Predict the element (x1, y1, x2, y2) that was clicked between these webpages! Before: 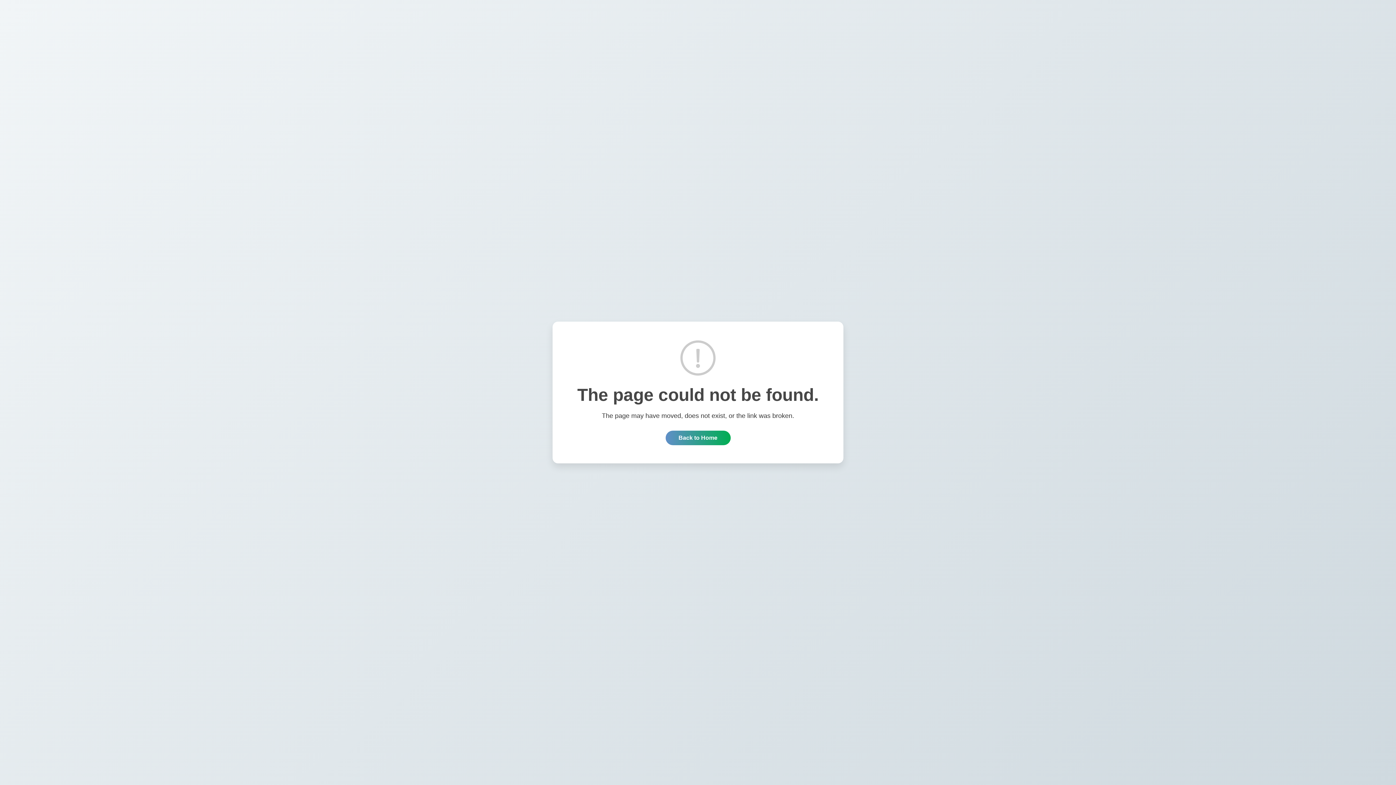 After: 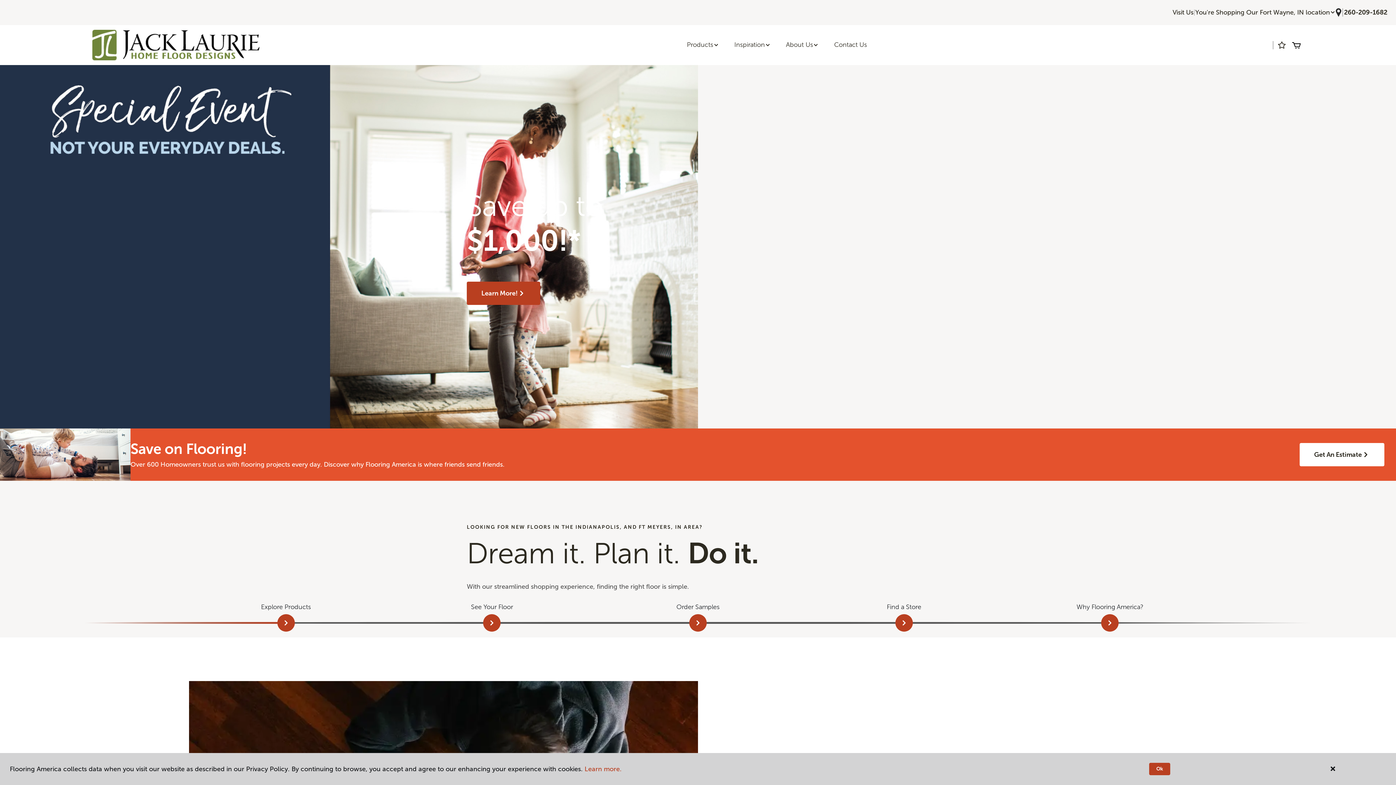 Action: label: Back to Home bbox: (665, 430, 730, 445)